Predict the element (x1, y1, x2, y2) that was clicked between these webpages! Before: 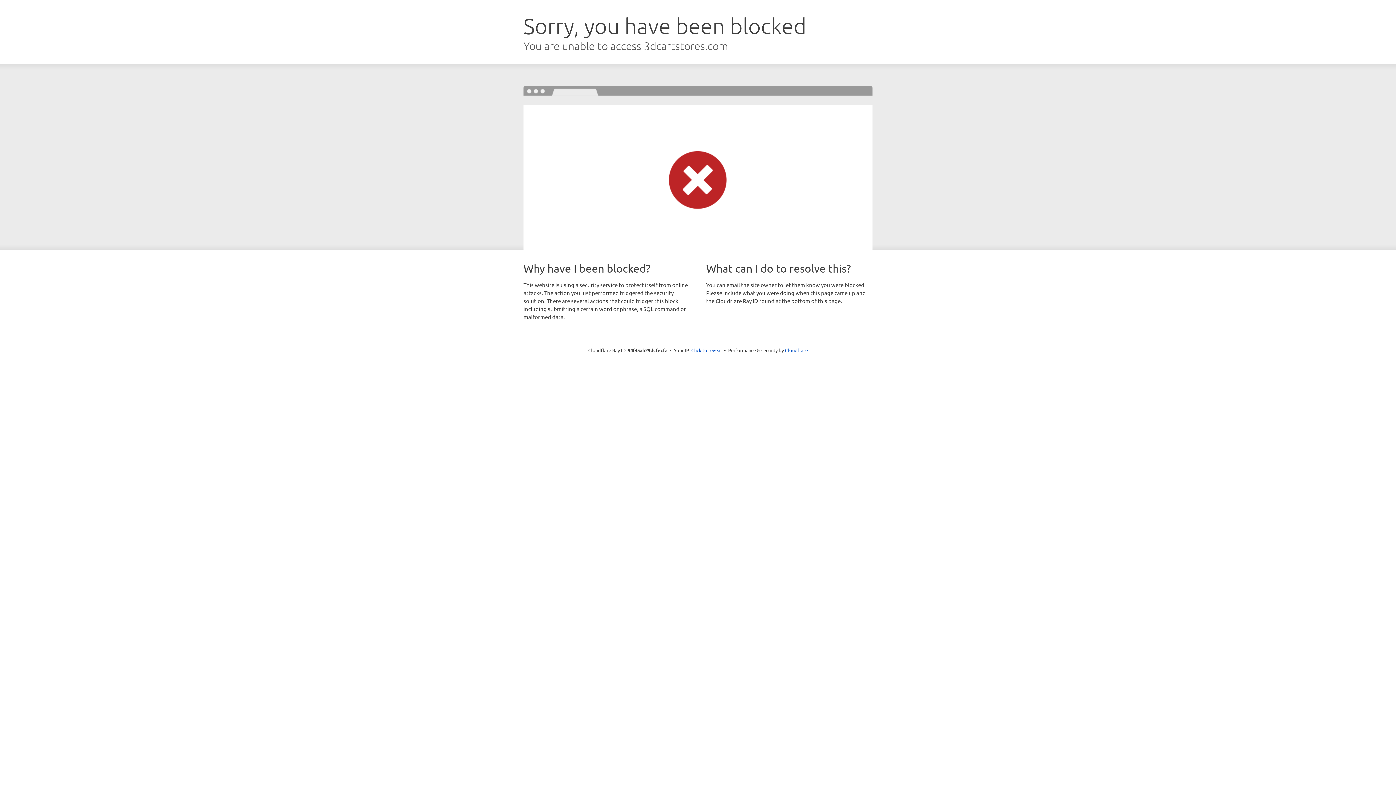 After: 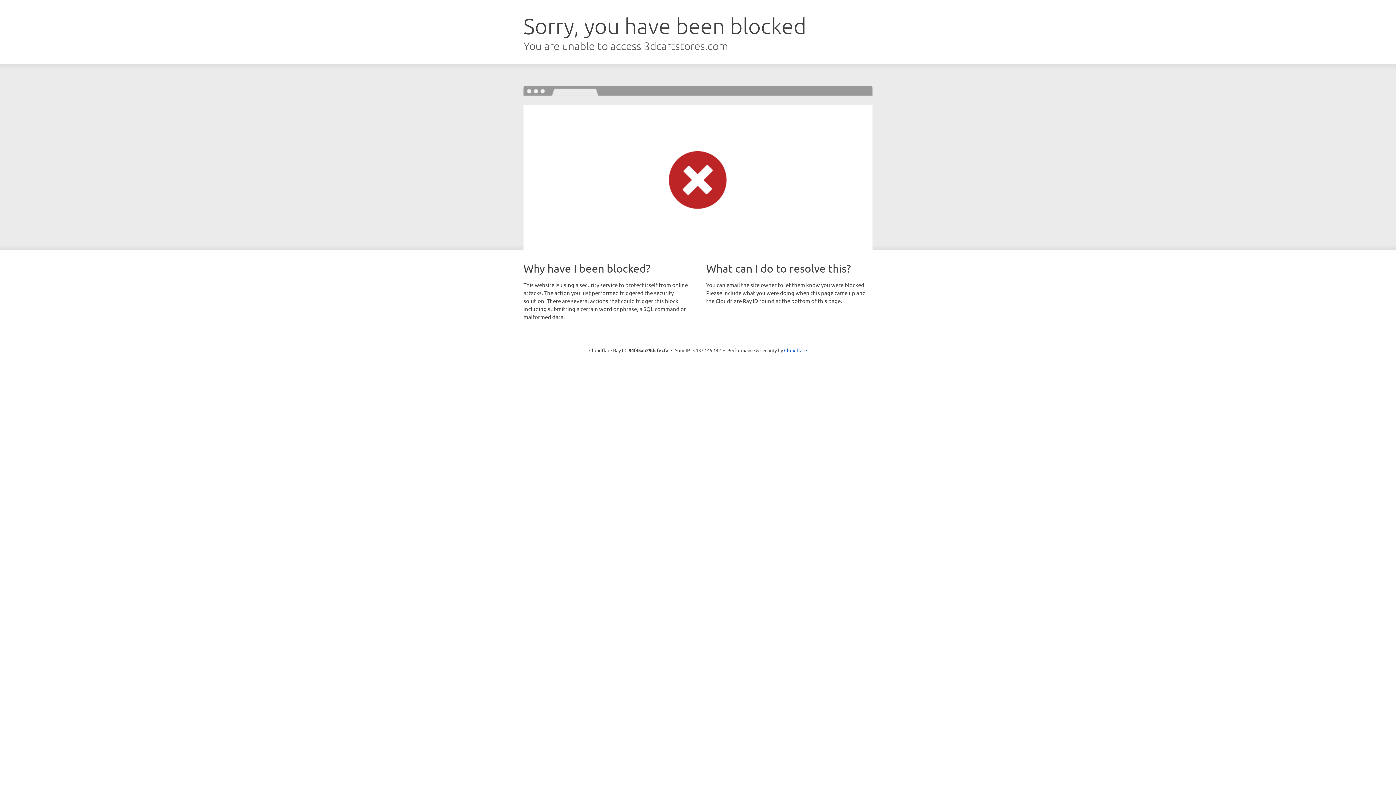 Action: label: Click to reveal bbox: (691, 346, 722, 353)